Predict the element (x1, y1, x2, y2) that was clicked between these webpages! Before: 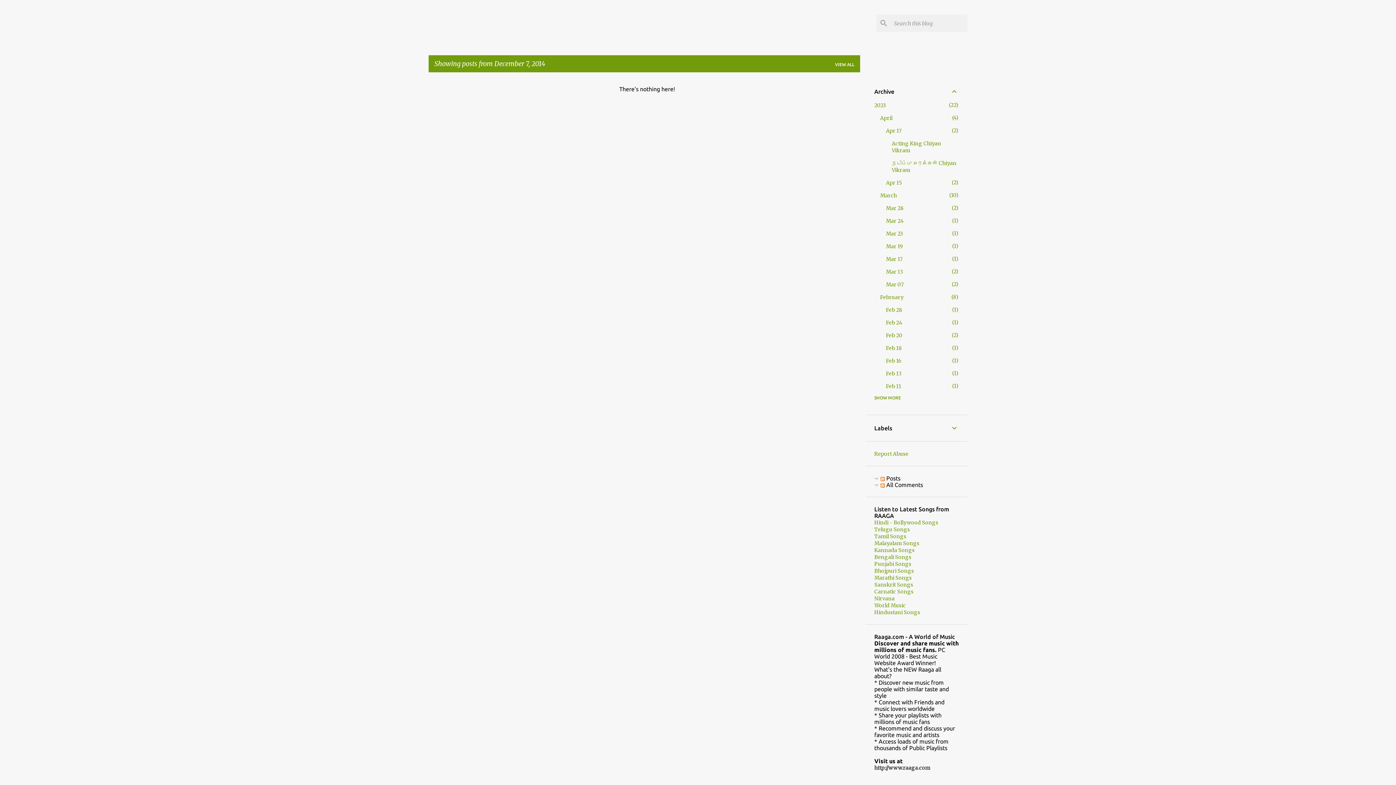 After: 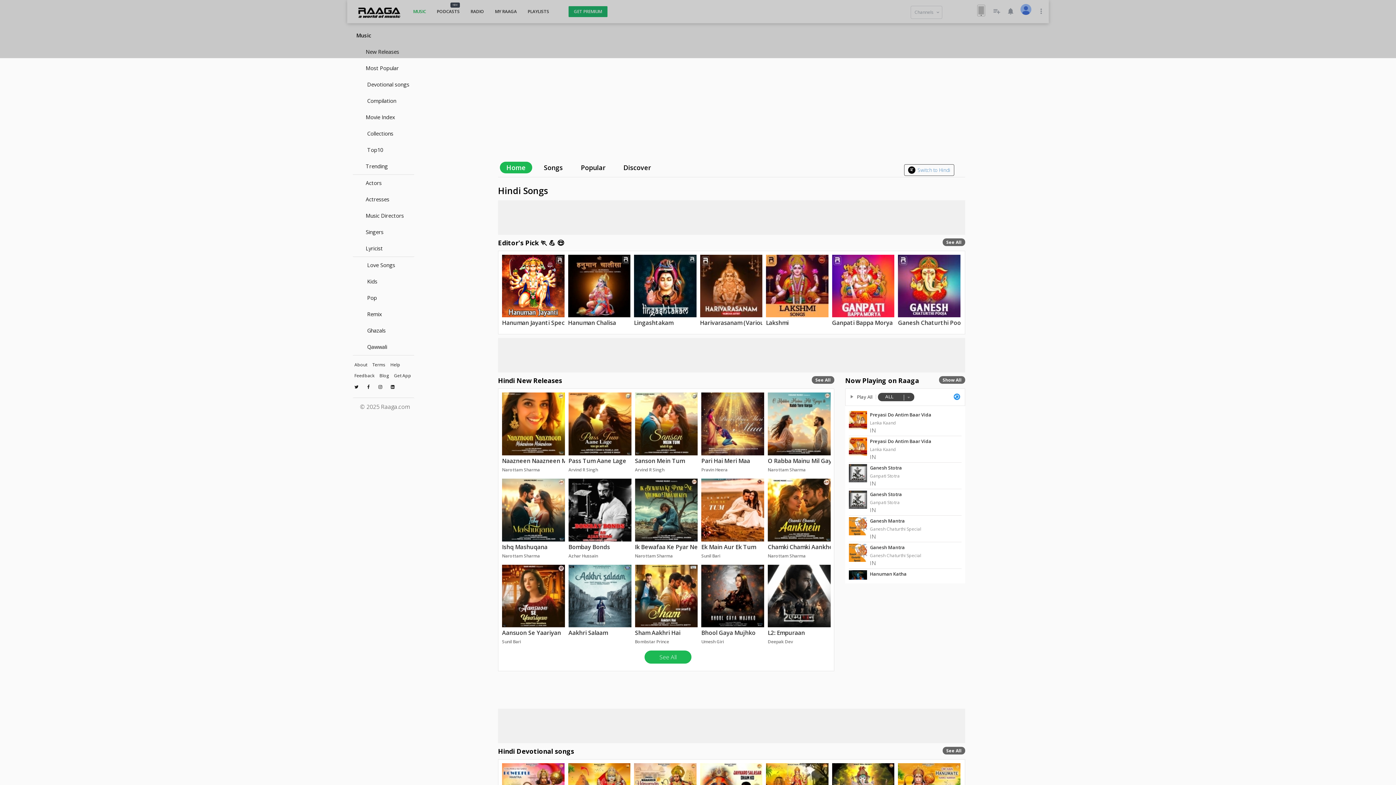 Action: label: Hindi - Bollywood Songs bbox: (874, 519, 938, 526)